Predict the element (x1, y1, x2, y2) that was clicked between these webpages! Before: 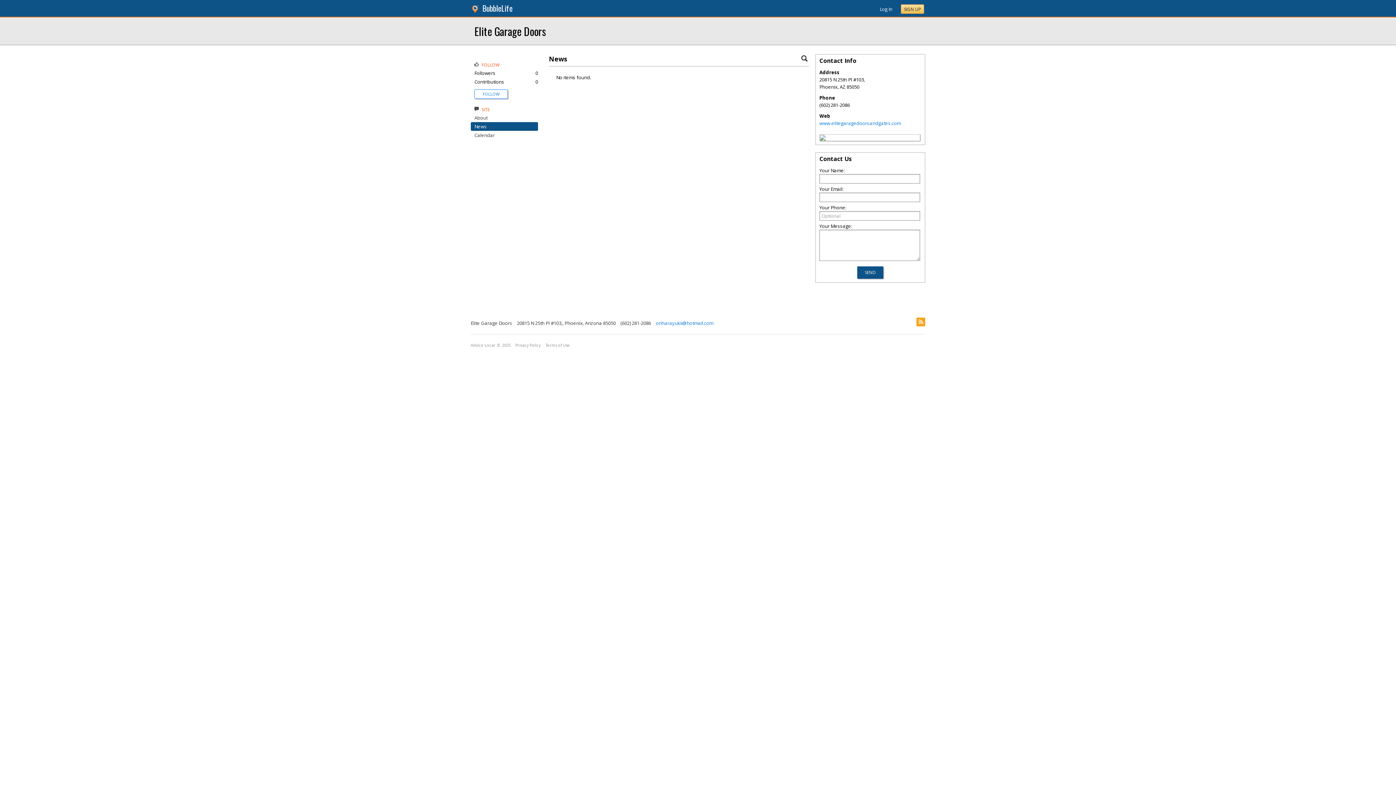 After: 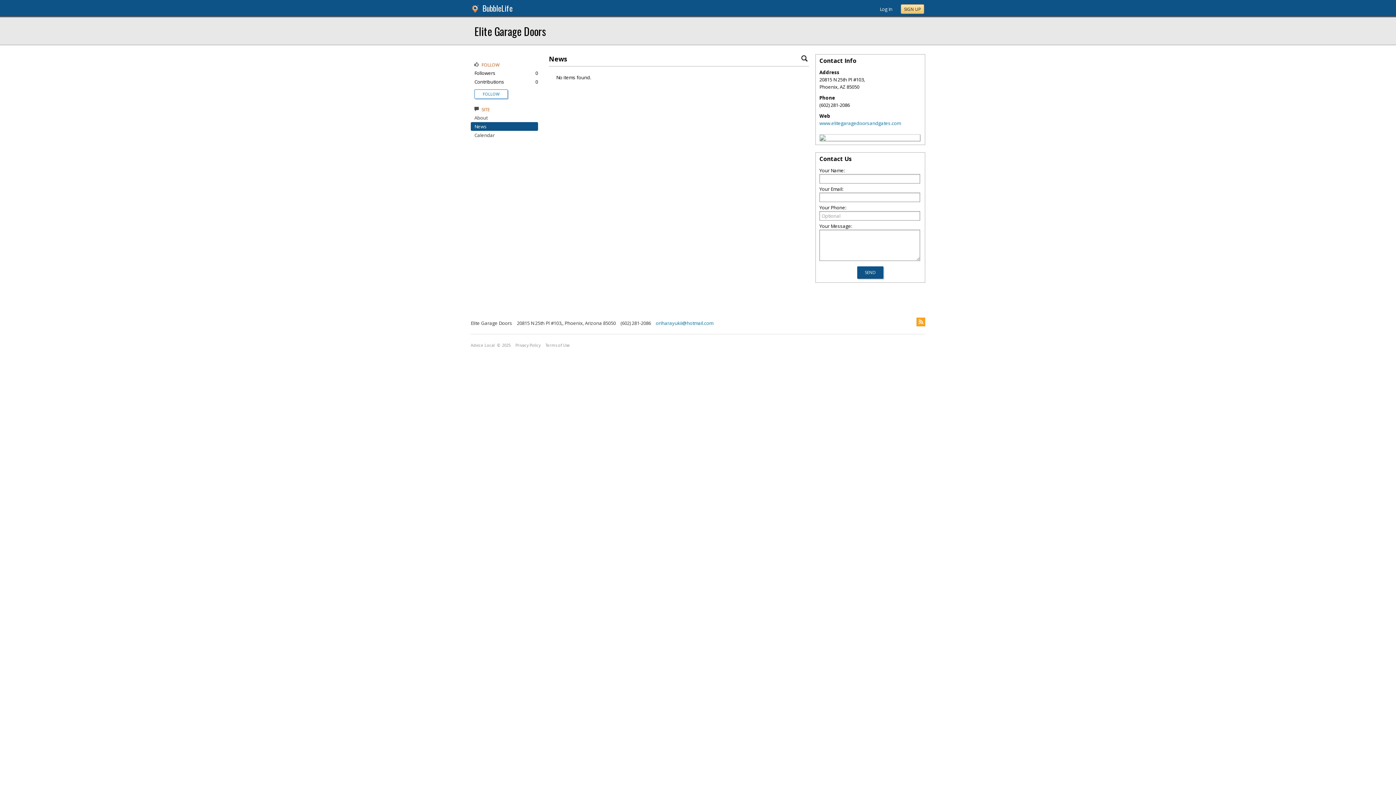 Action: label: SIGN UP bbox: (901, 4, 924, 13)